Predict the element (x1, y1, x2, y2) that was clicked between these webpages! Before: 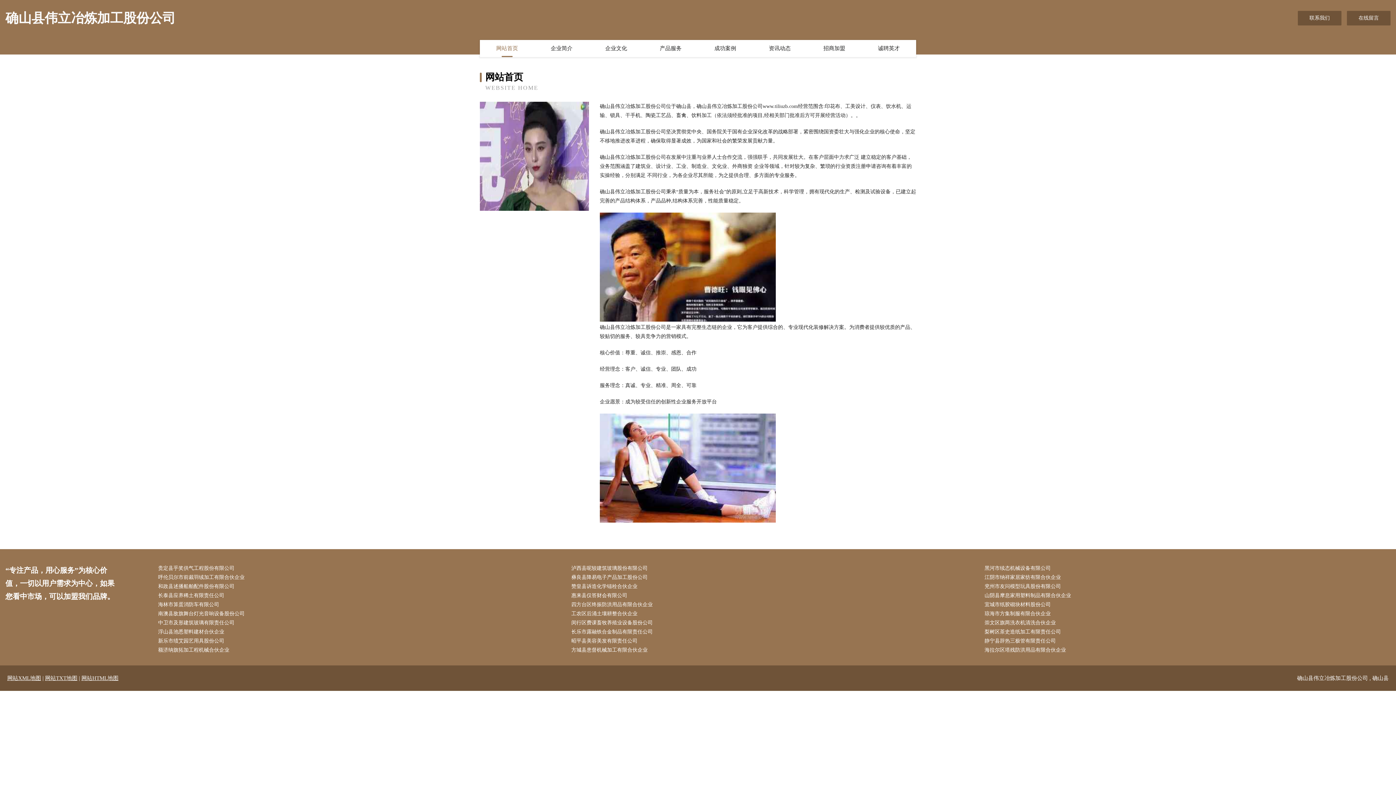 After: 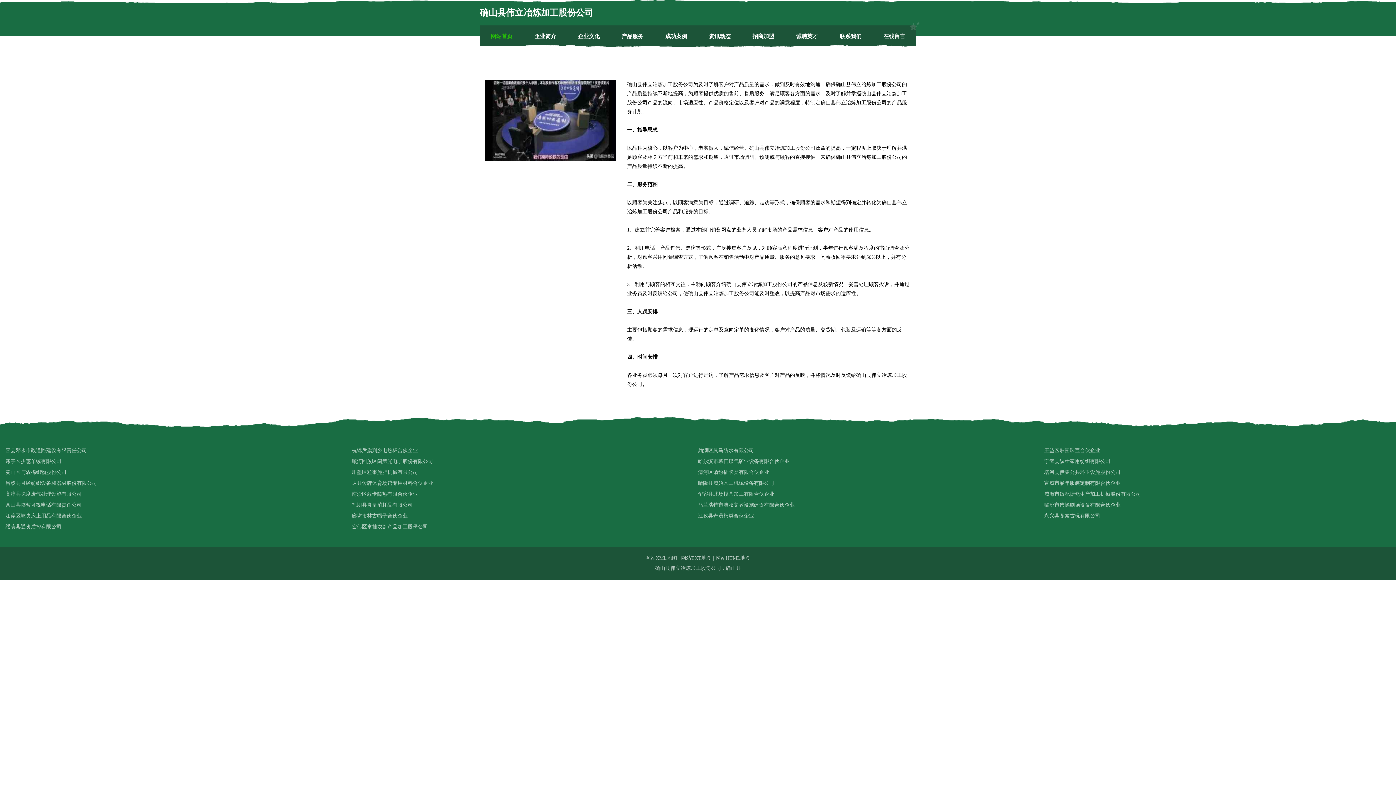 Action: label: 产品服务 bbox: (643, 40, 698, 57)